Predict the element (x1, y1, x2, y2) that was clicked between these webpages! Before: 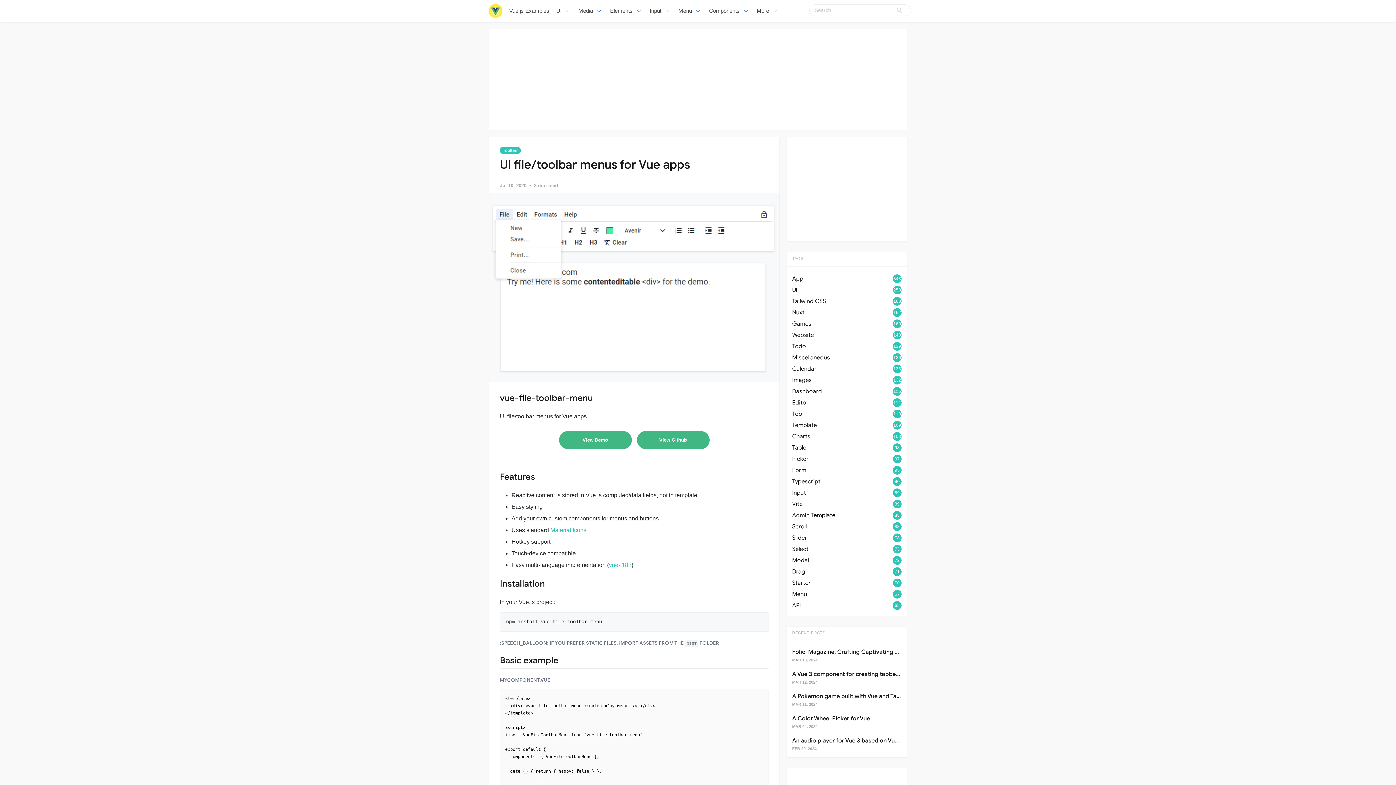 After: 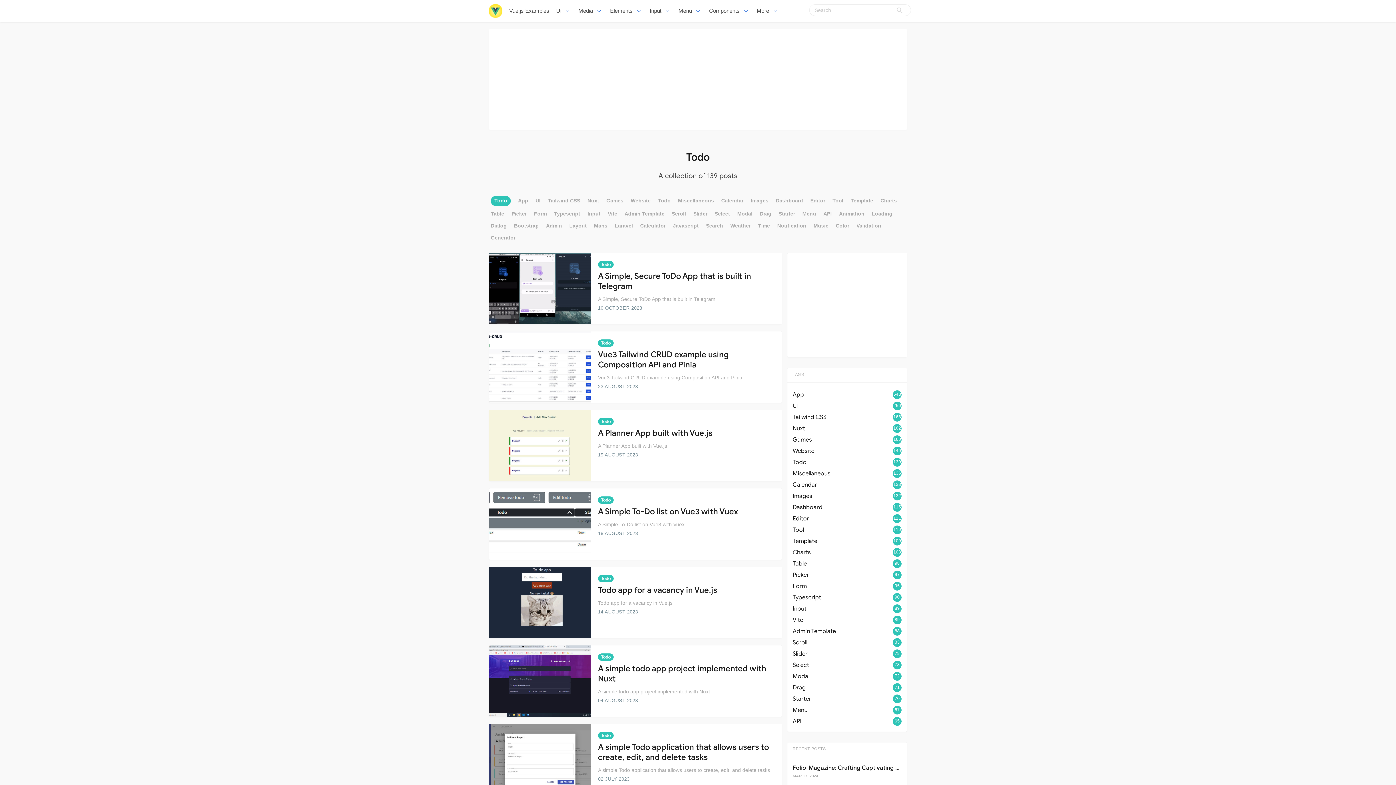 Action: bbox: (792, 341, 901, 351) label: Todo
139